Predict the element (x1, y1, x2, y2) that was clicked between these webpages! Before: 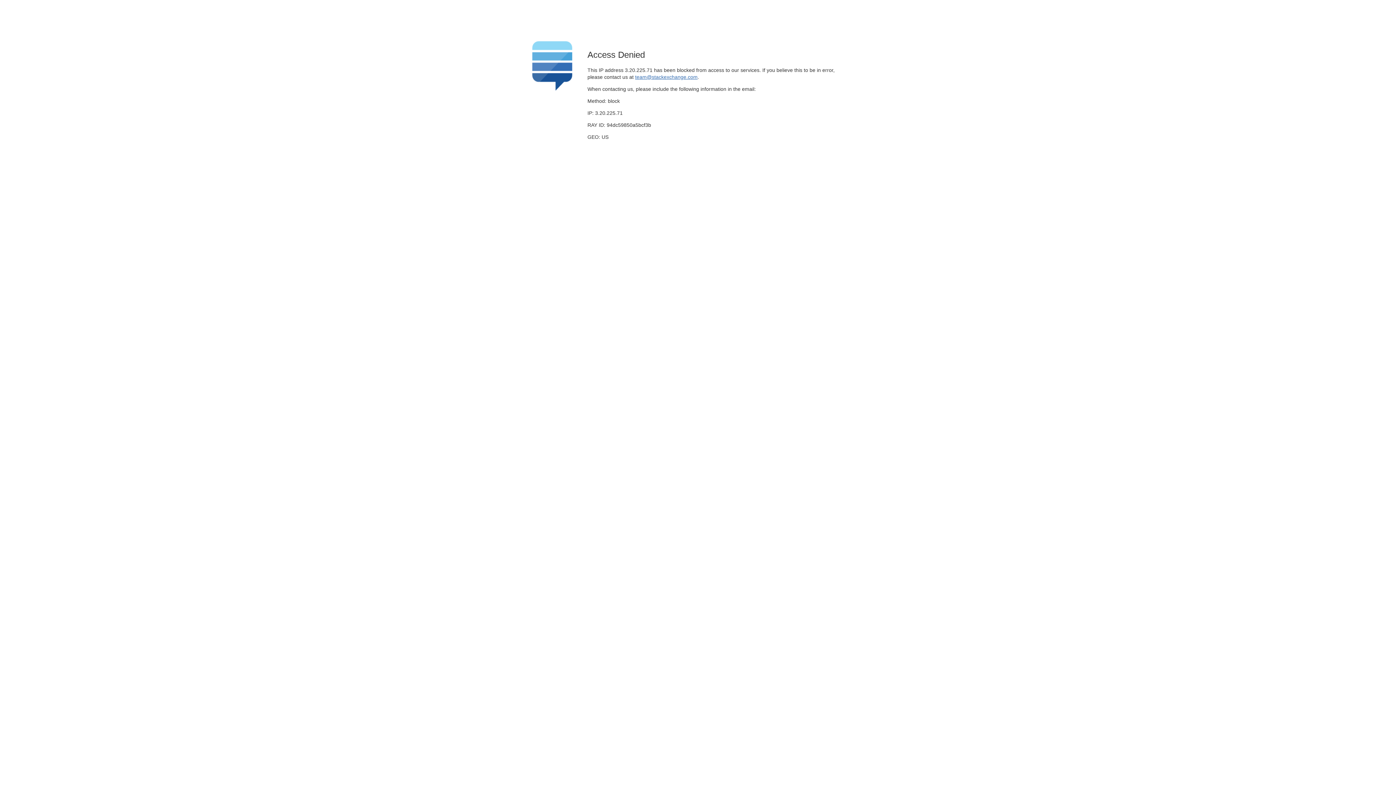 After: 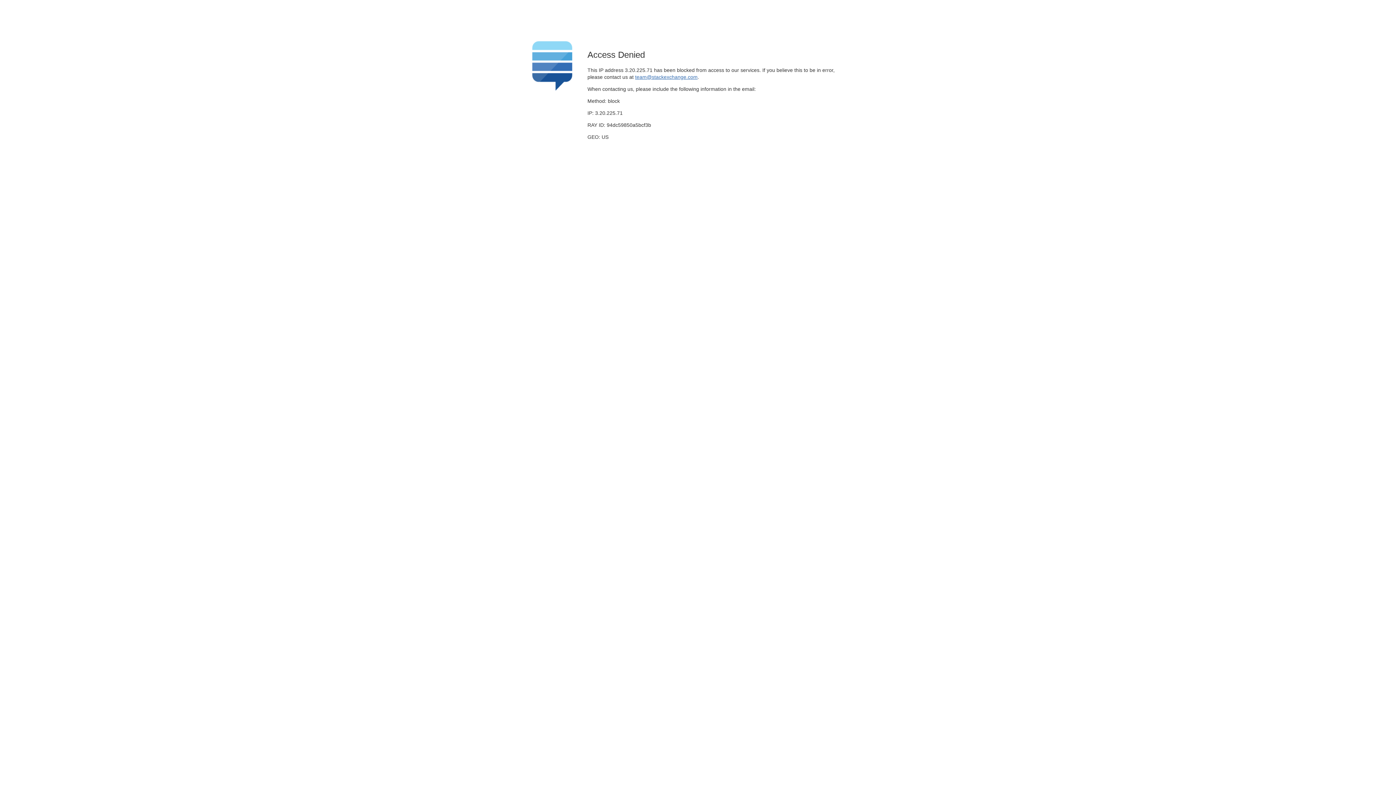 Action: label: team@stackexchange.com bbox: (635, 74, 697, 79)